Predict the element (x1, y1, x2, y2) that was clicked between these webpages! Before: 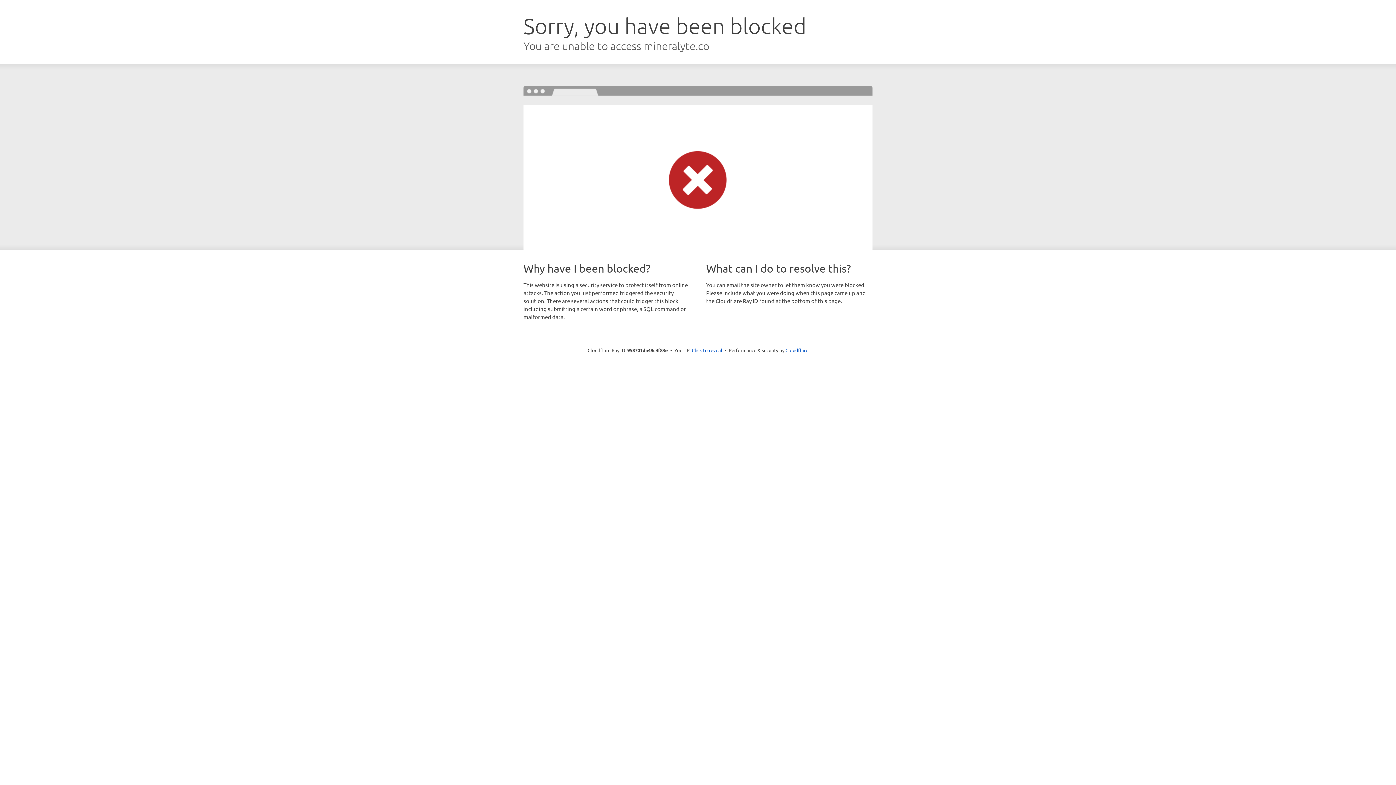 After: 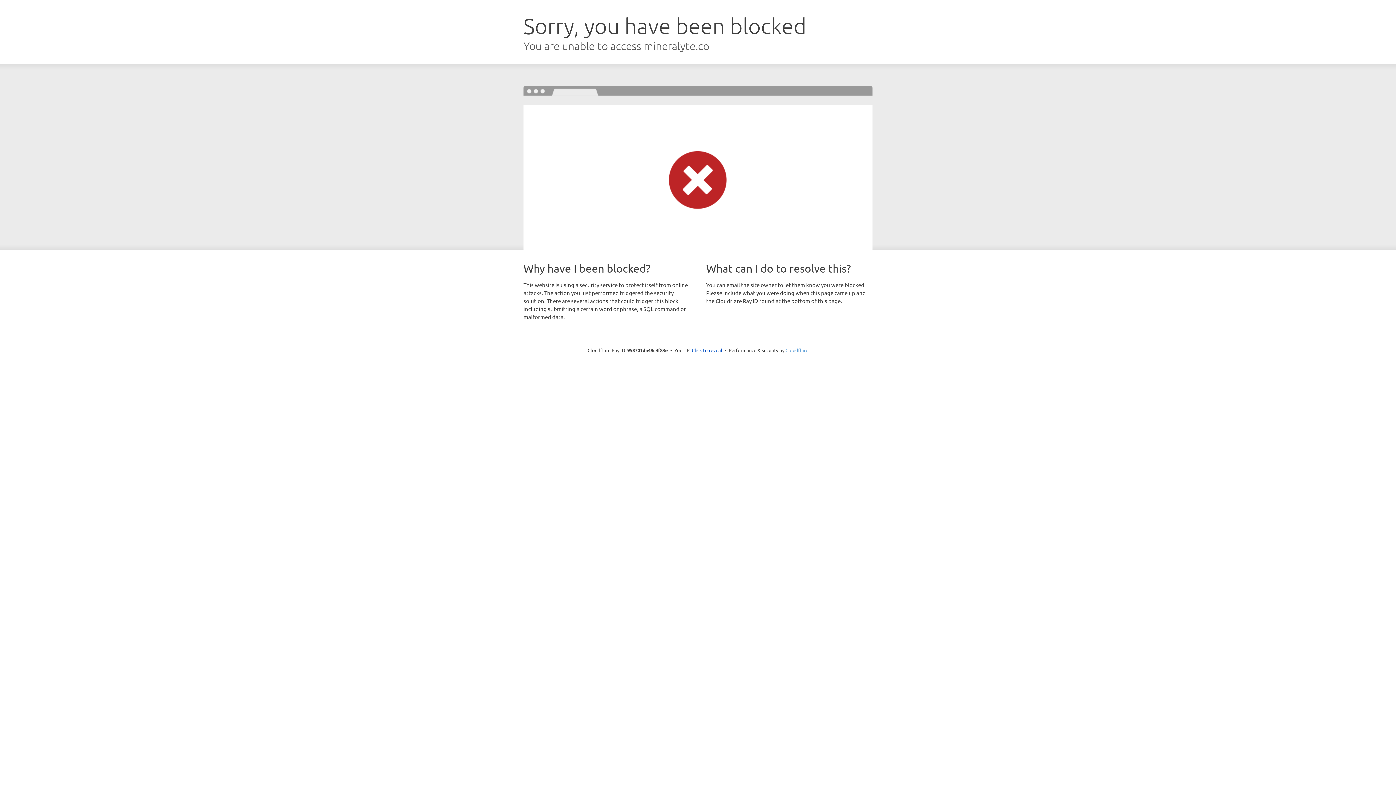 Action: bbox: (785, 347, 808, 353) label: Cloudflare